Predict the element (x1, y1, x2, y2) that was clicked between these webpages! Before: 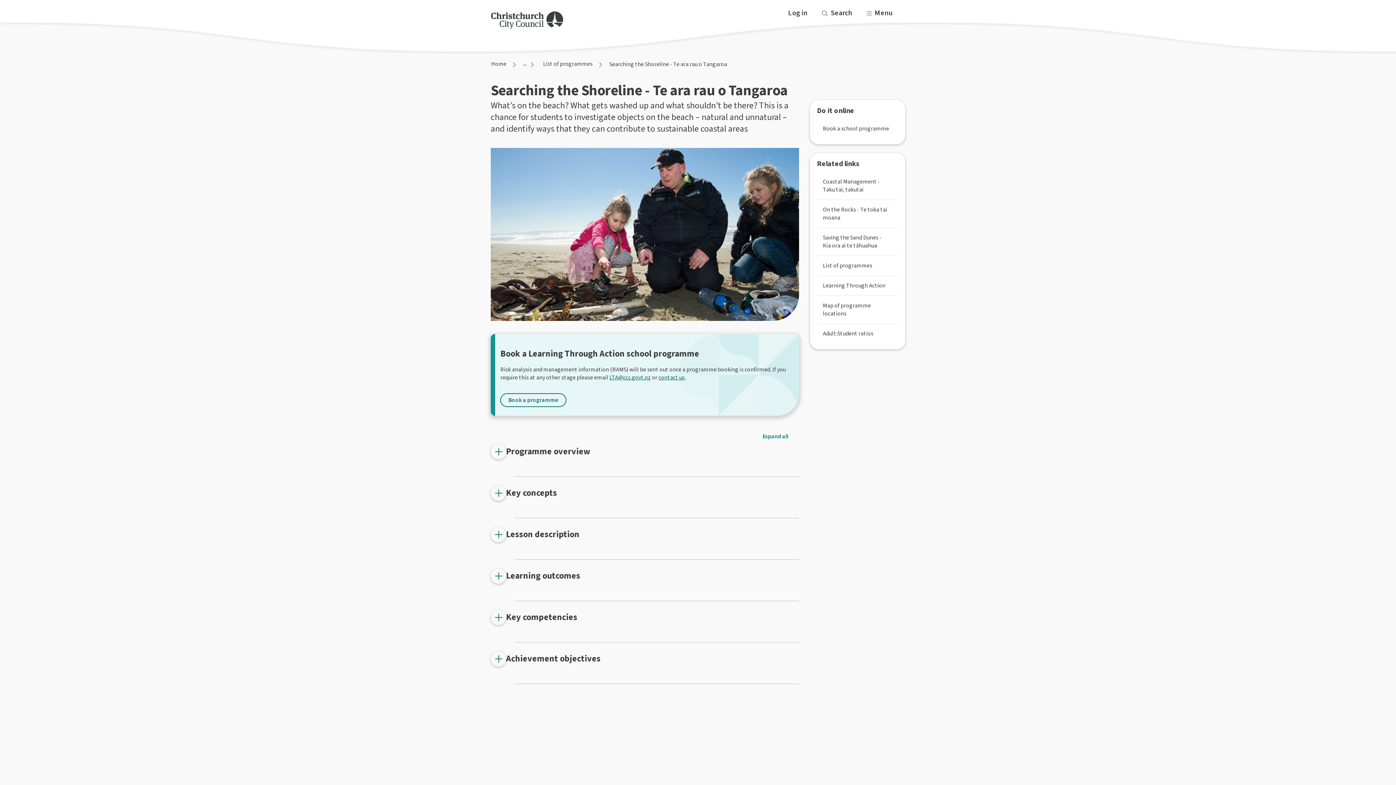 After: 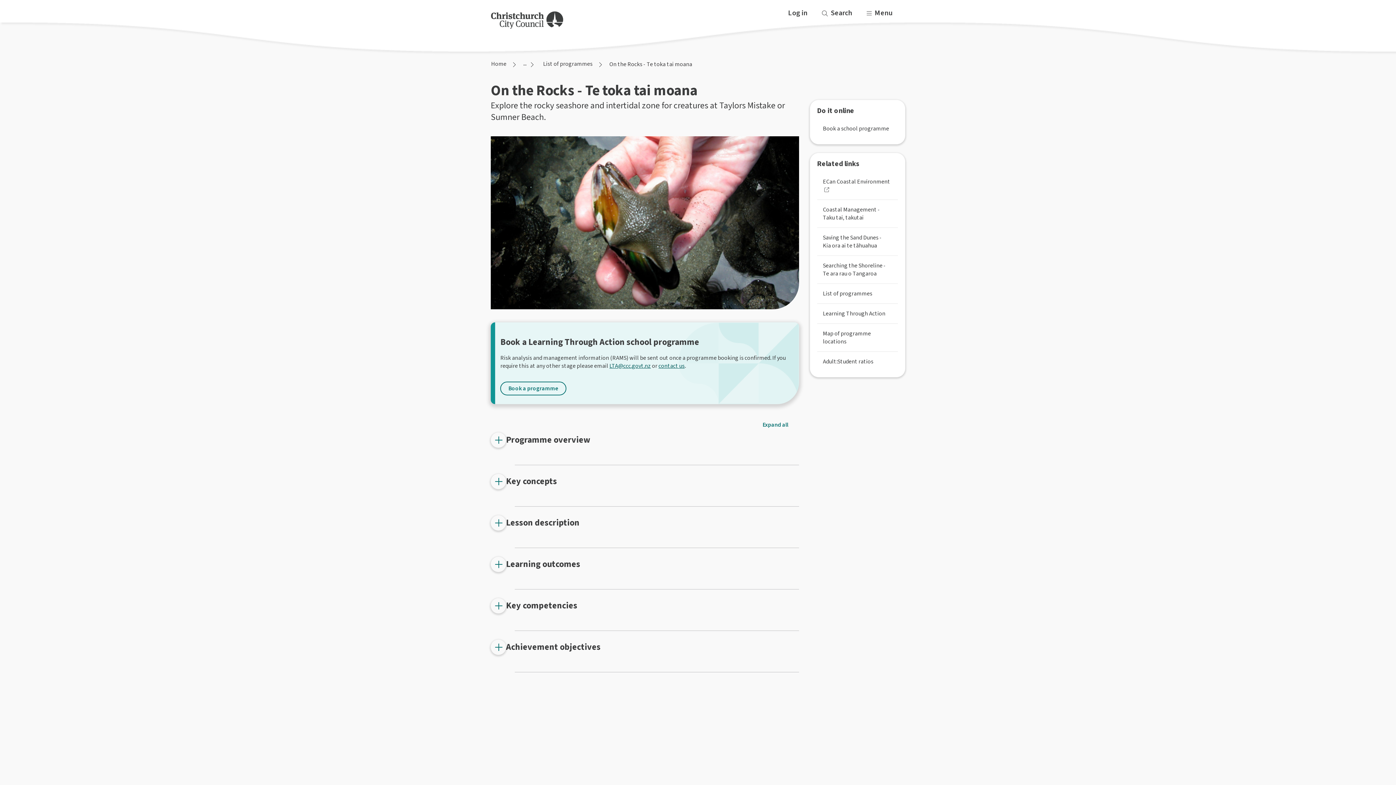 Action: bbox: (818, 202, 895, 224) label: On the Rocks - Te toka tai moana